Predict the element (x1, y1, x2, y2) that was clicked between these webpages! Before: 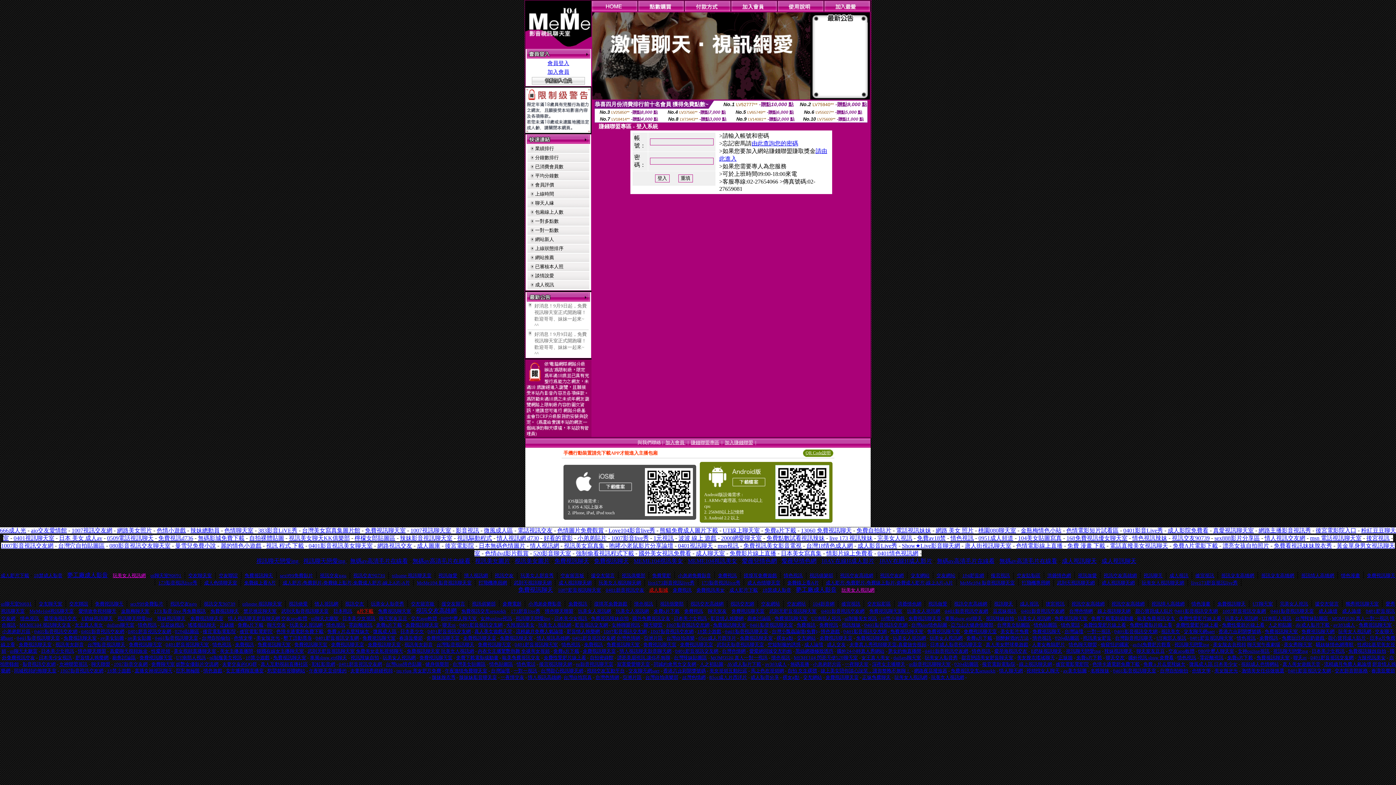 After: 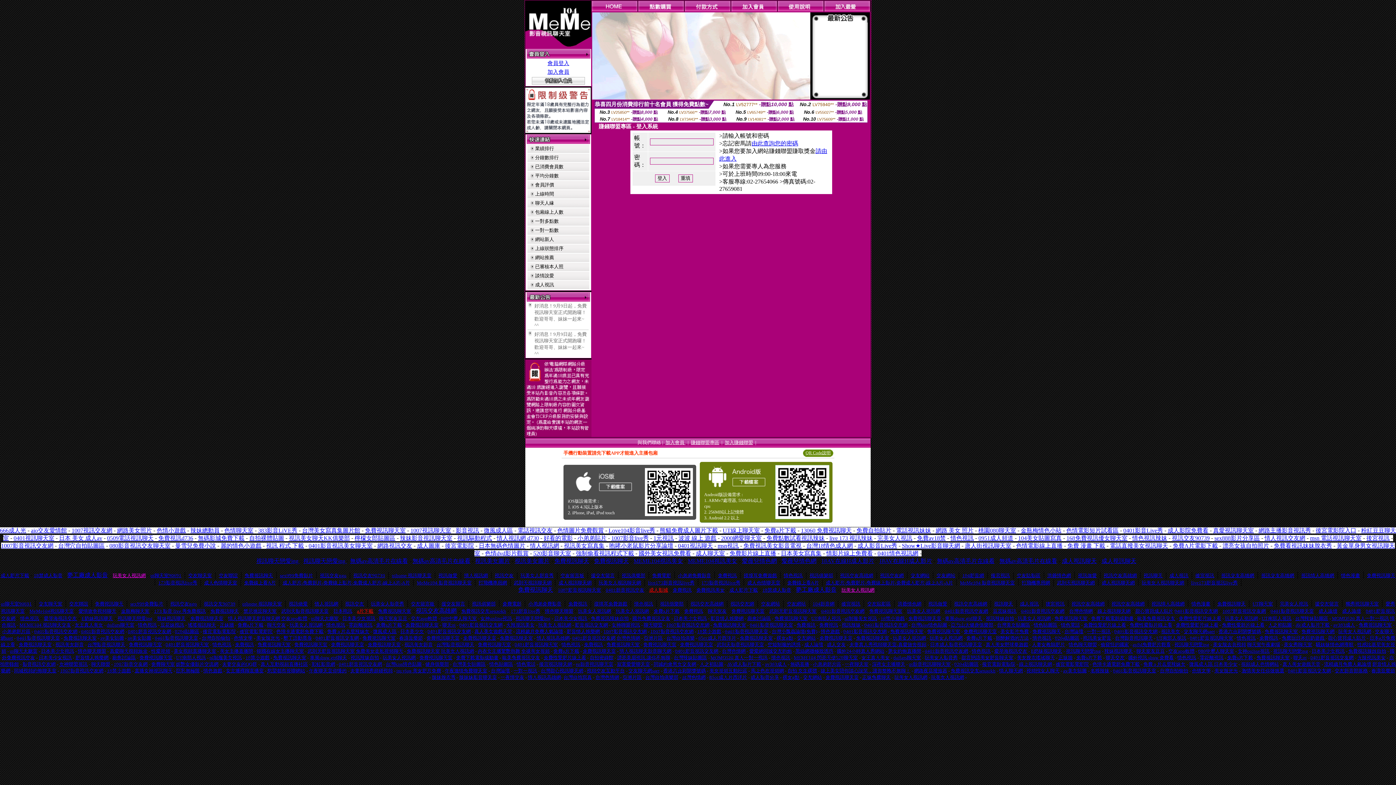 Action: label: 成人視訊聊天網 bbox: (558, 579, 591, 585)